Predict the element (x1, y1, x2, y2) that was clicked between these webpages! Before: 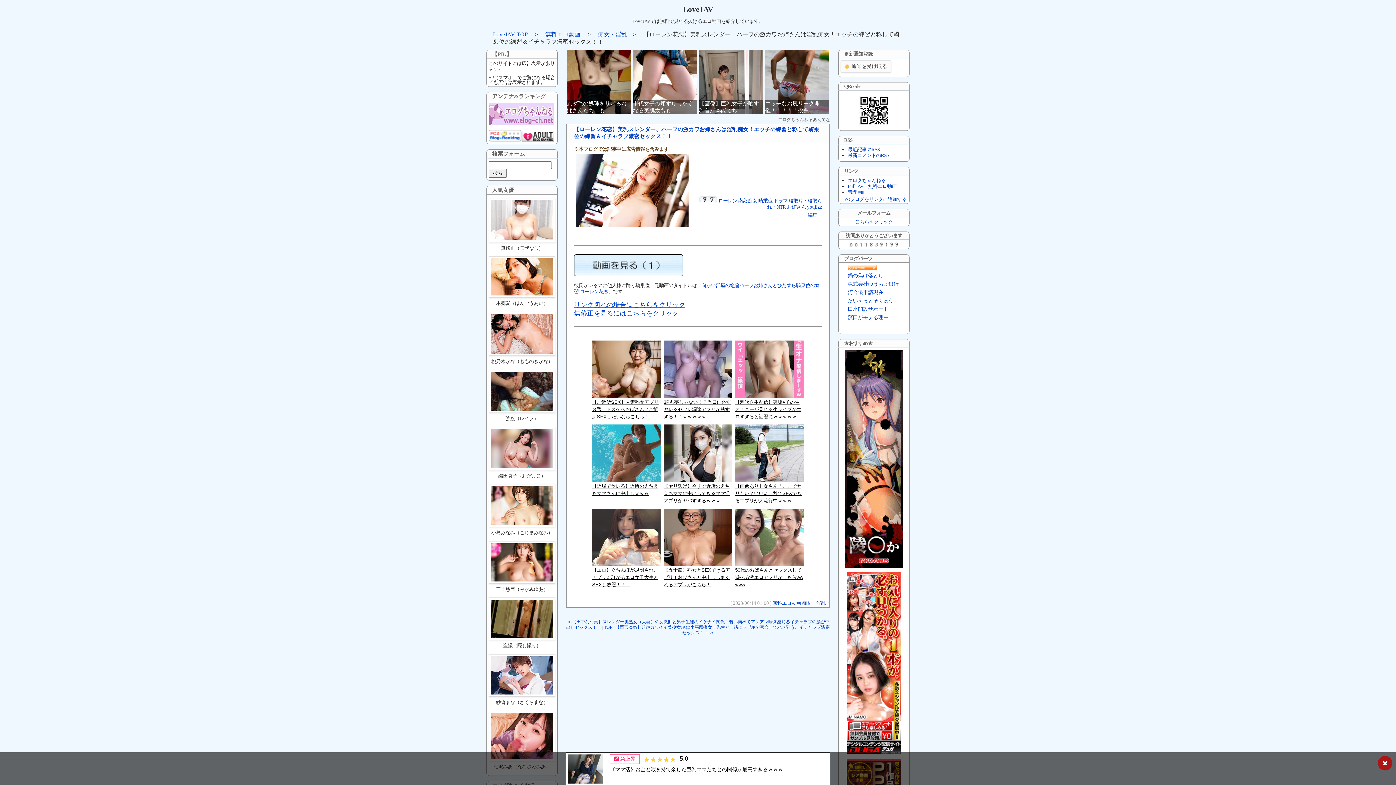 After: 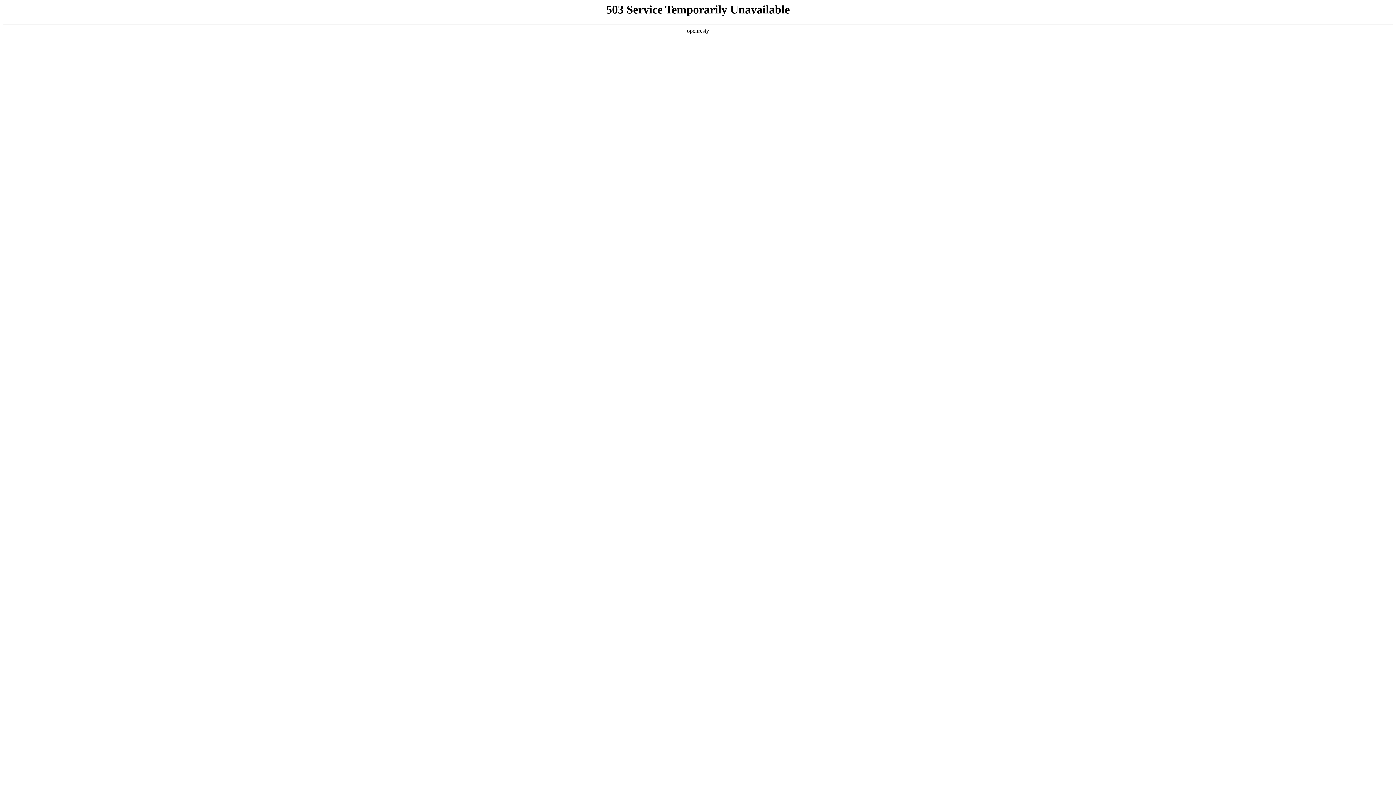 Action: bbox: (758, 198, 772, 203) label: 騎乗位